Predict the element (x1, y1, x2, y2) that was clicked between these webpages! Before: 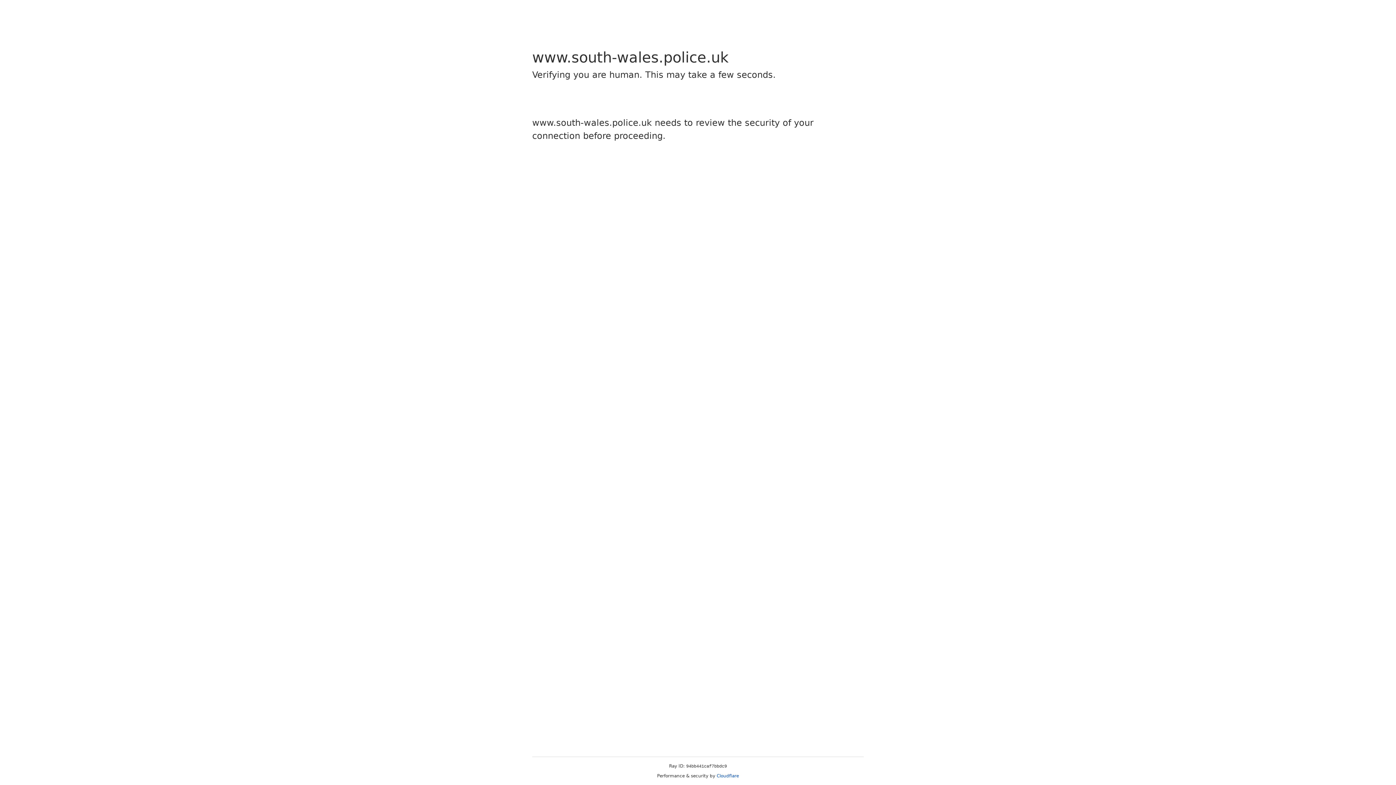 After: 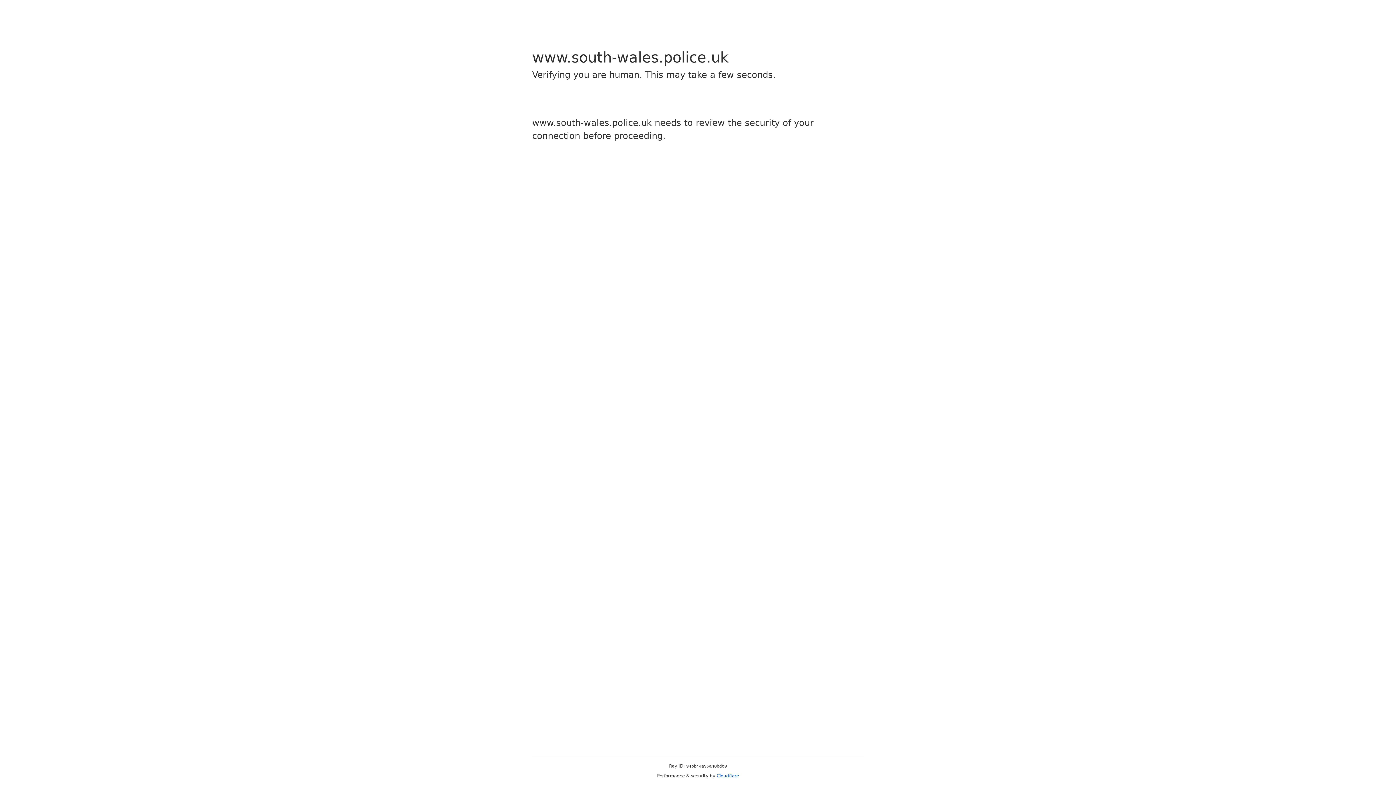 Action: label: Cloudflare bbox: (716, 773, 739, 778)